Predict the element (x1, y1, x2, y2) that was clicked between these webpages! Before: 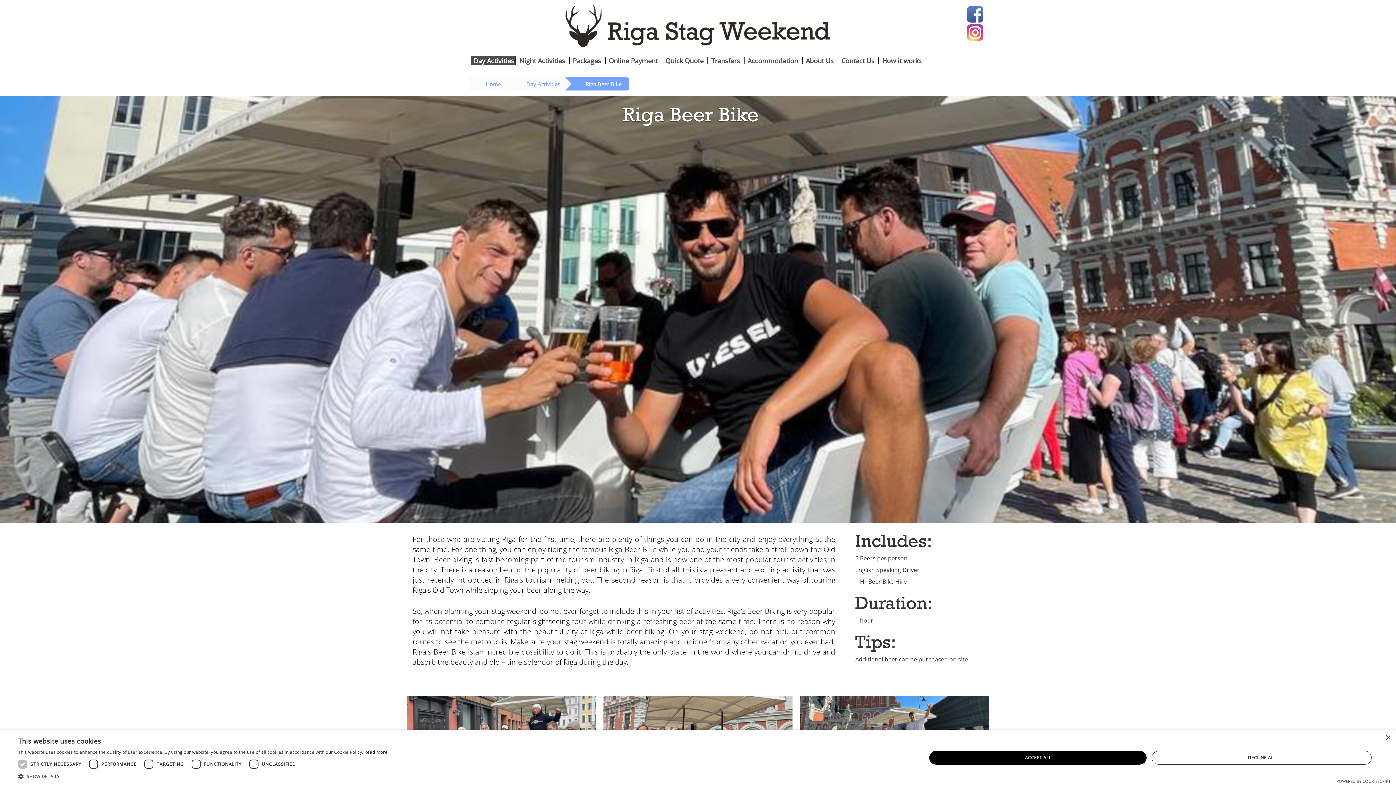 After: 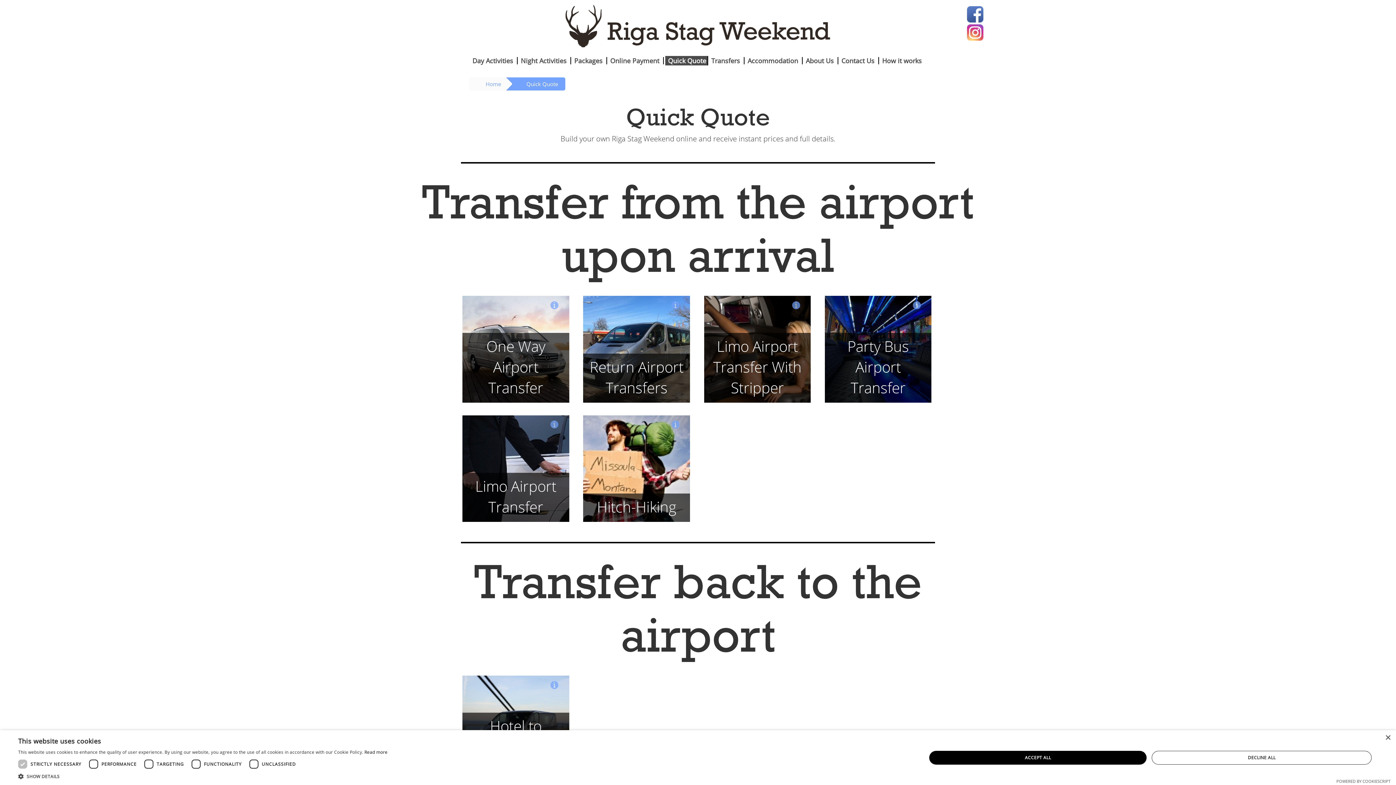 Action: bbox: (663, 57, 707, 64) label: Quick Quote